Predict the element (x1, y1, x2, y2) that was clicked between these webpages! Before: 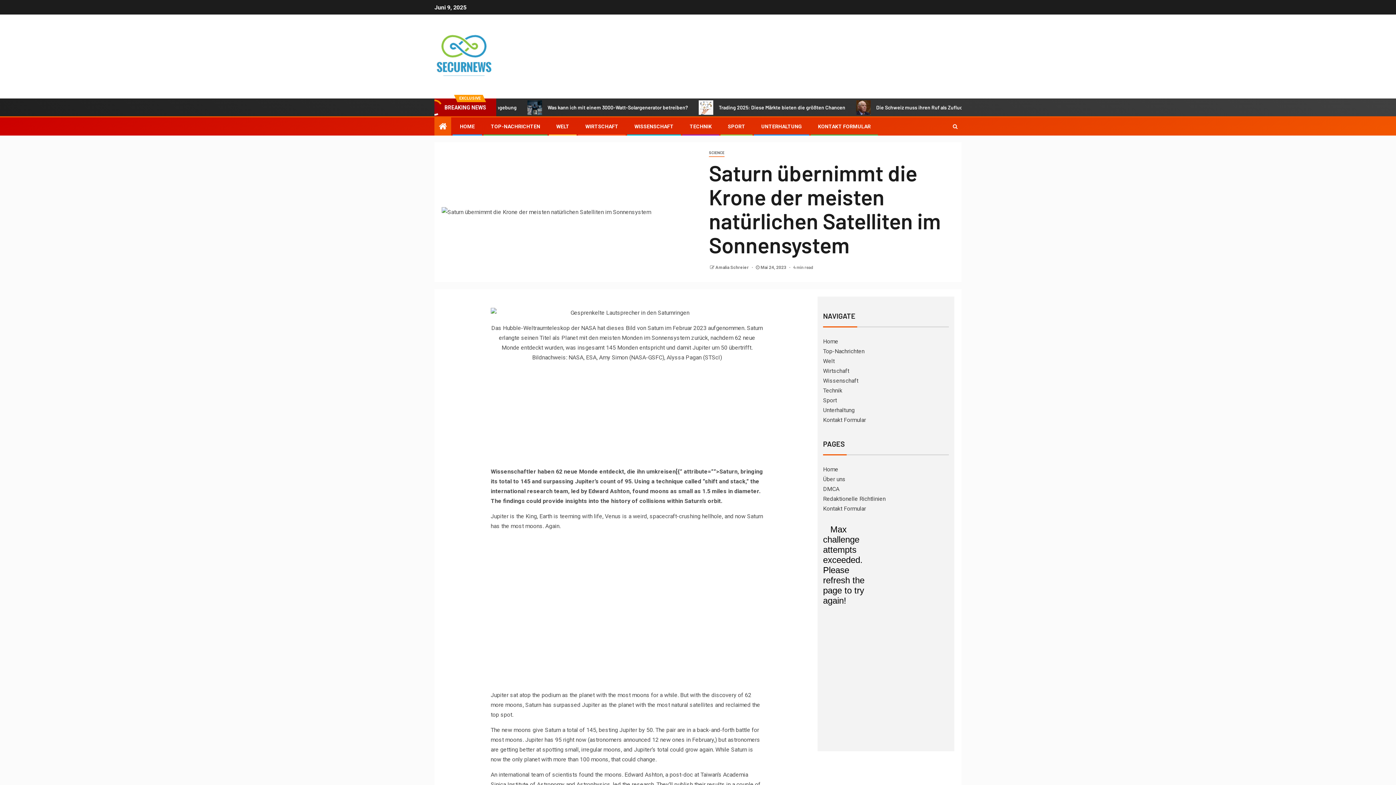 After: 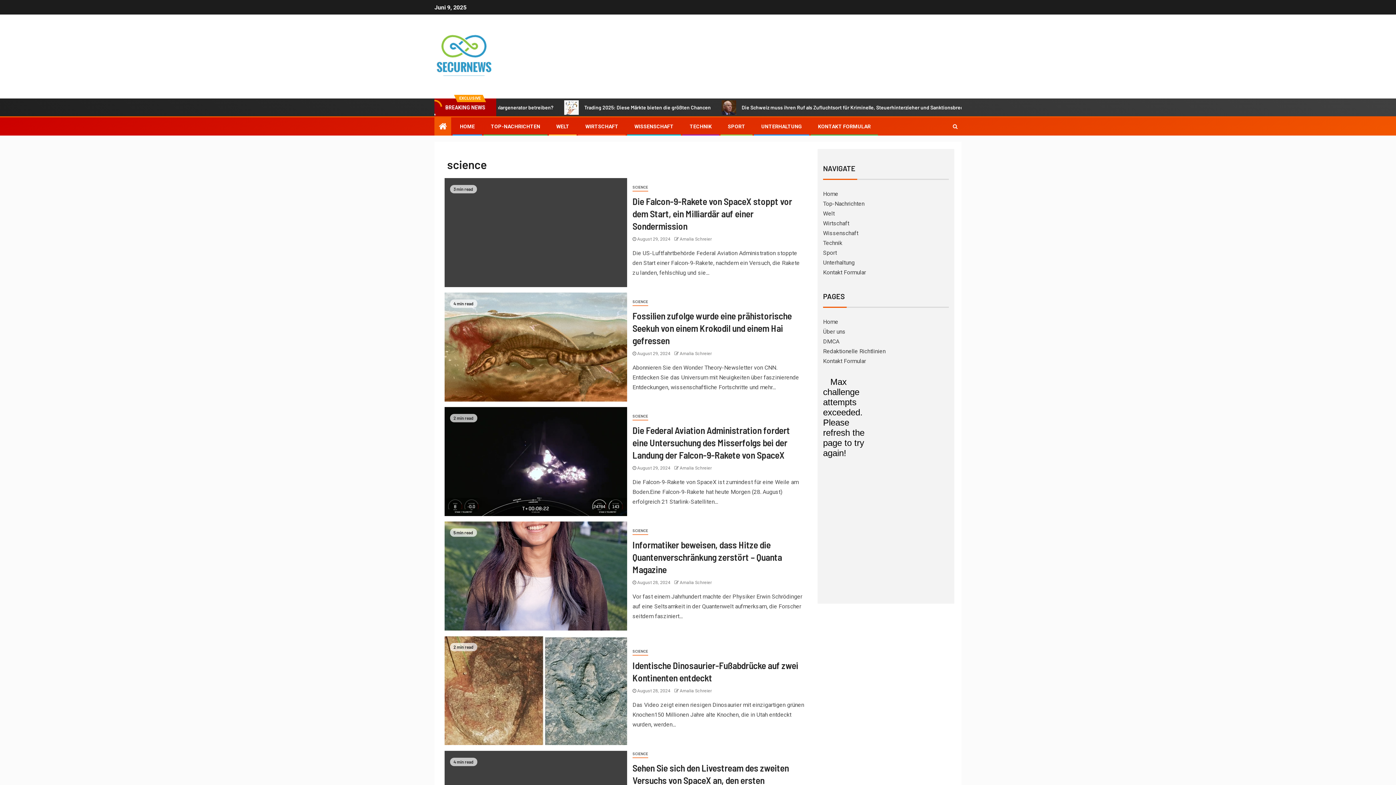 Action: bbox: (634, 123, 673, 129) label: WISSENSCHAFT